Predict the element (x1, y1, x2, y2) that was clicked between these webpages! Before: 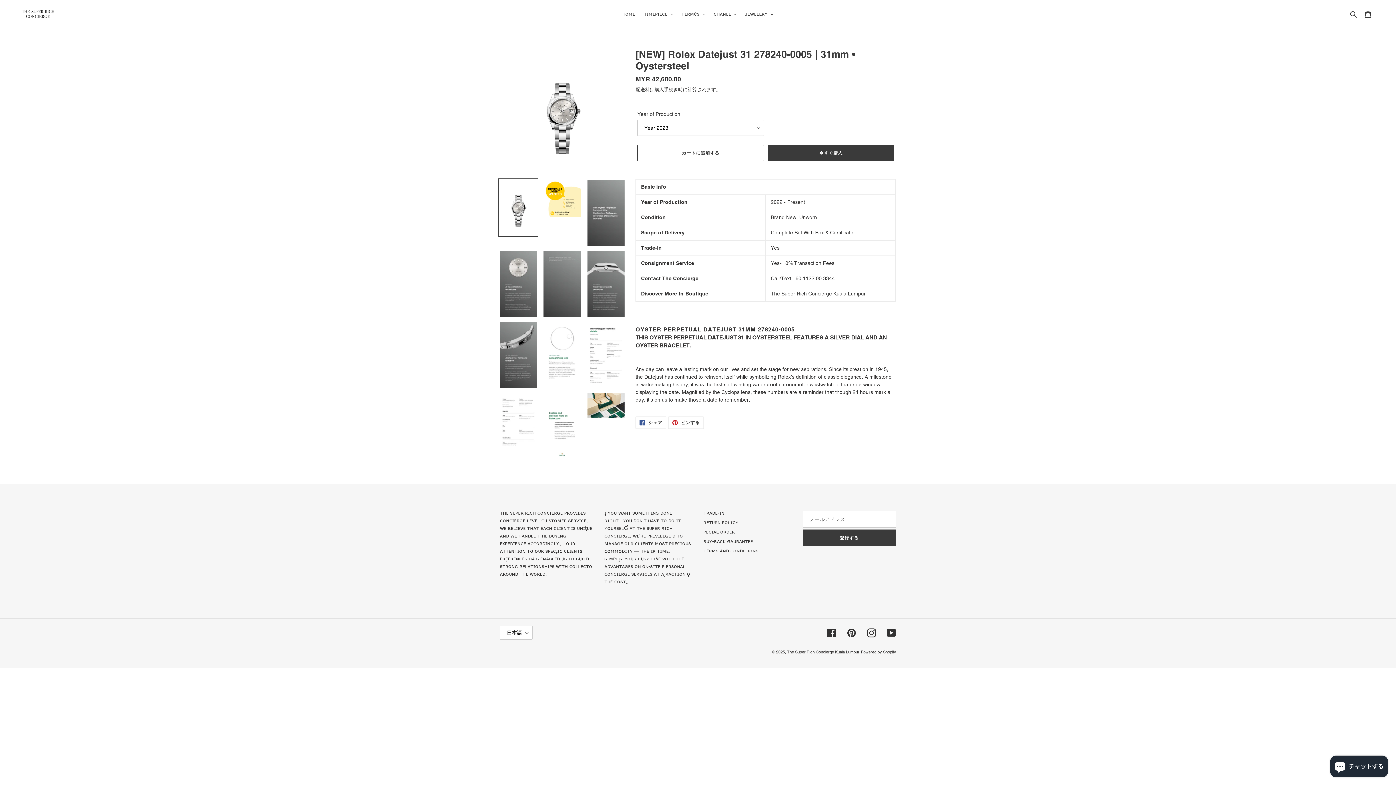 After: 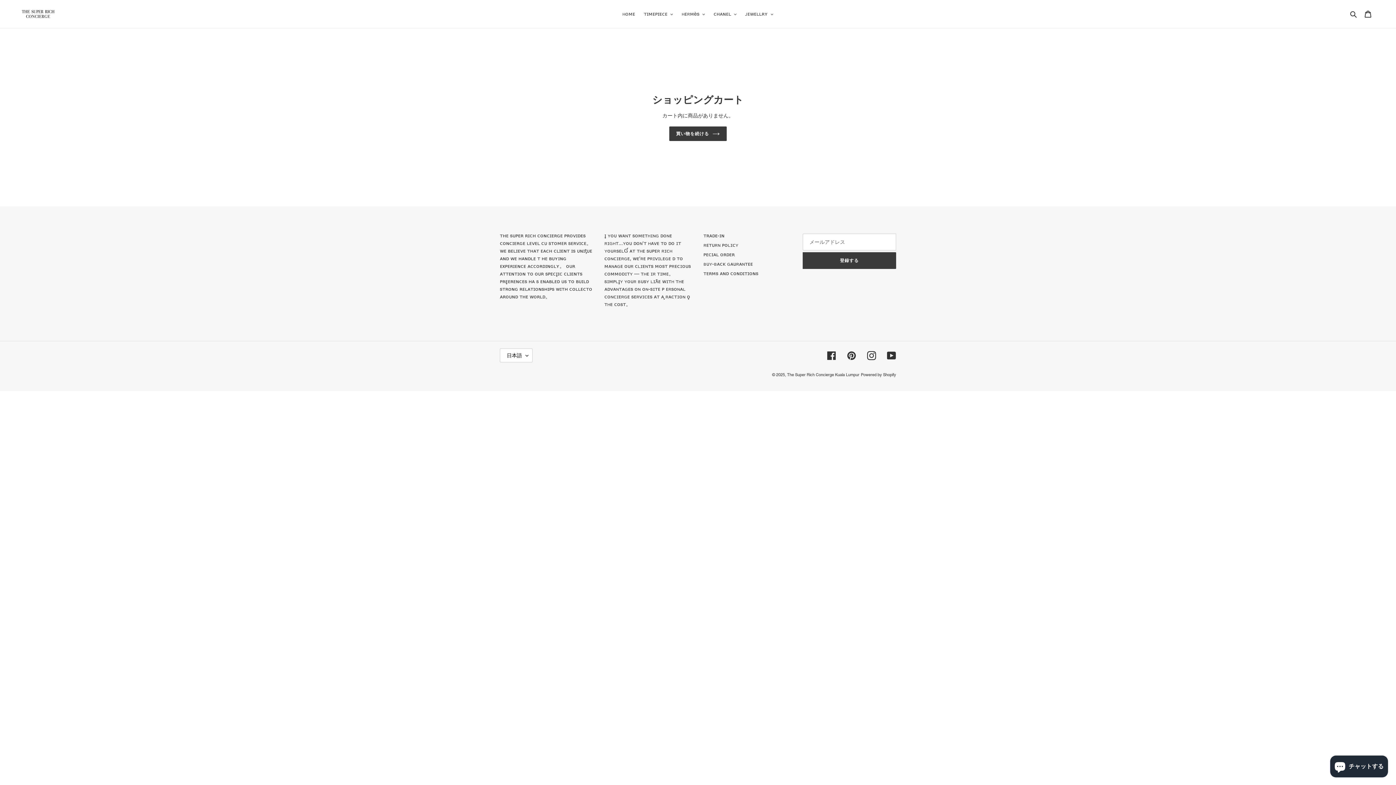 Action: label: カート bbox: (1360, 6, 1376, 21)